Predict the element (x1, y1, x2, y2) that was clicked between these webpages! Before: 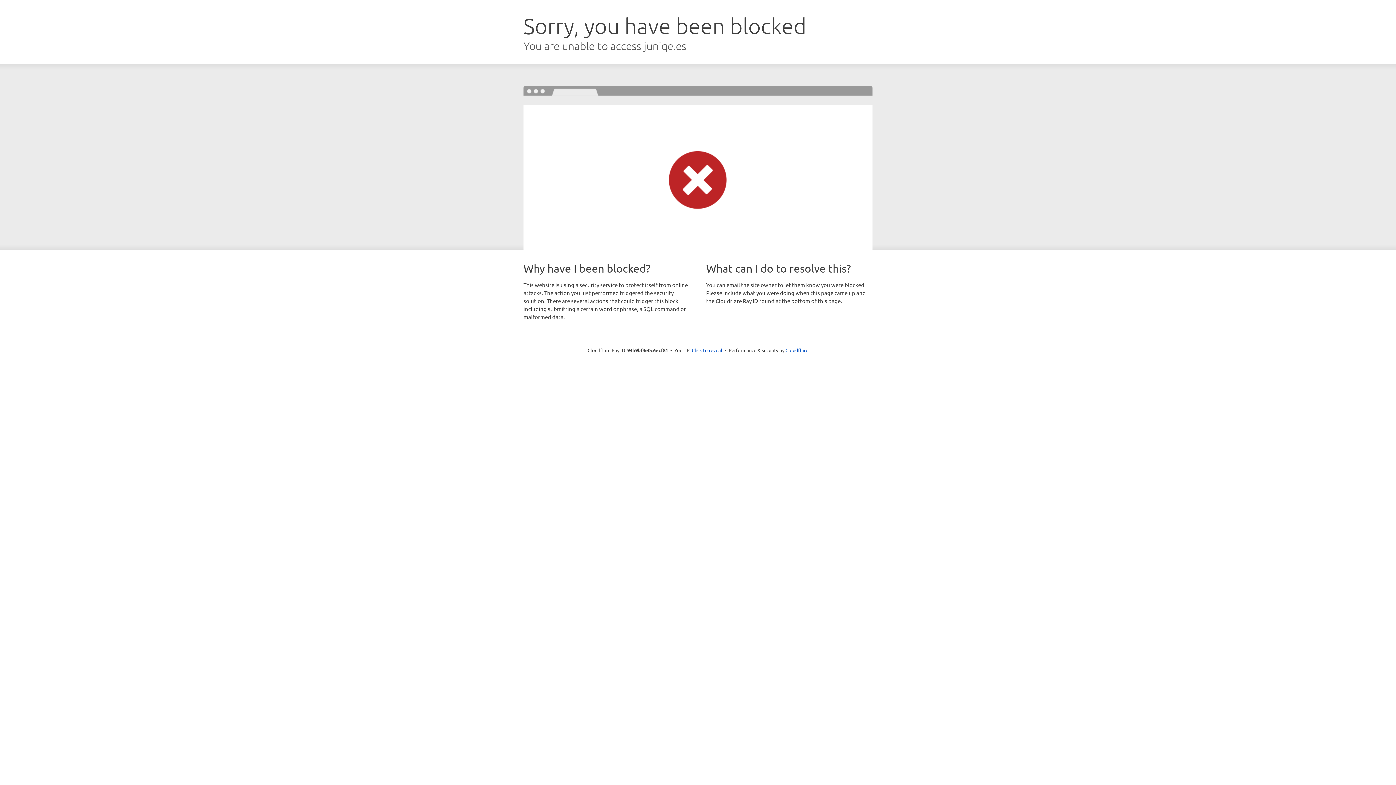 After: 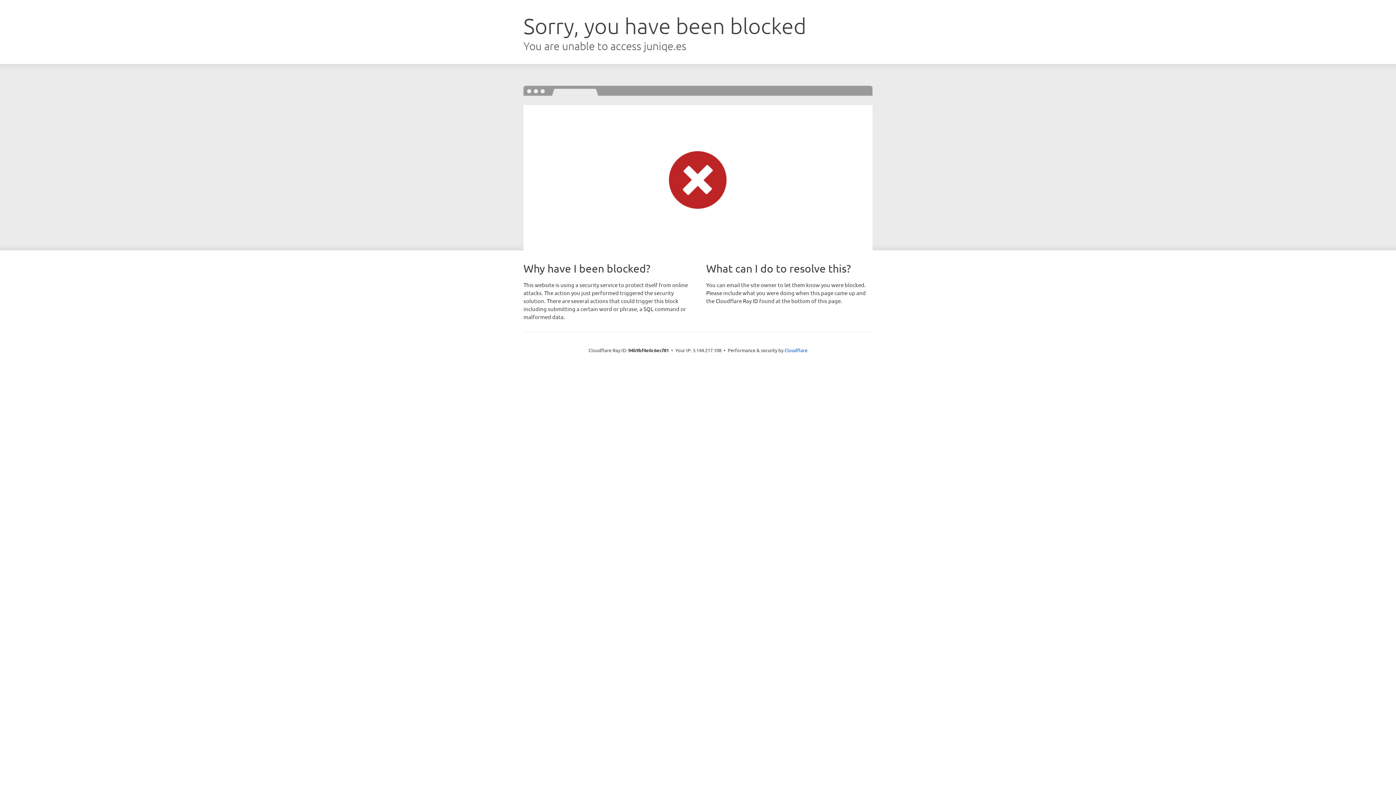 Action: bbox: (692, 346, 722, 353) label: Click to reveal